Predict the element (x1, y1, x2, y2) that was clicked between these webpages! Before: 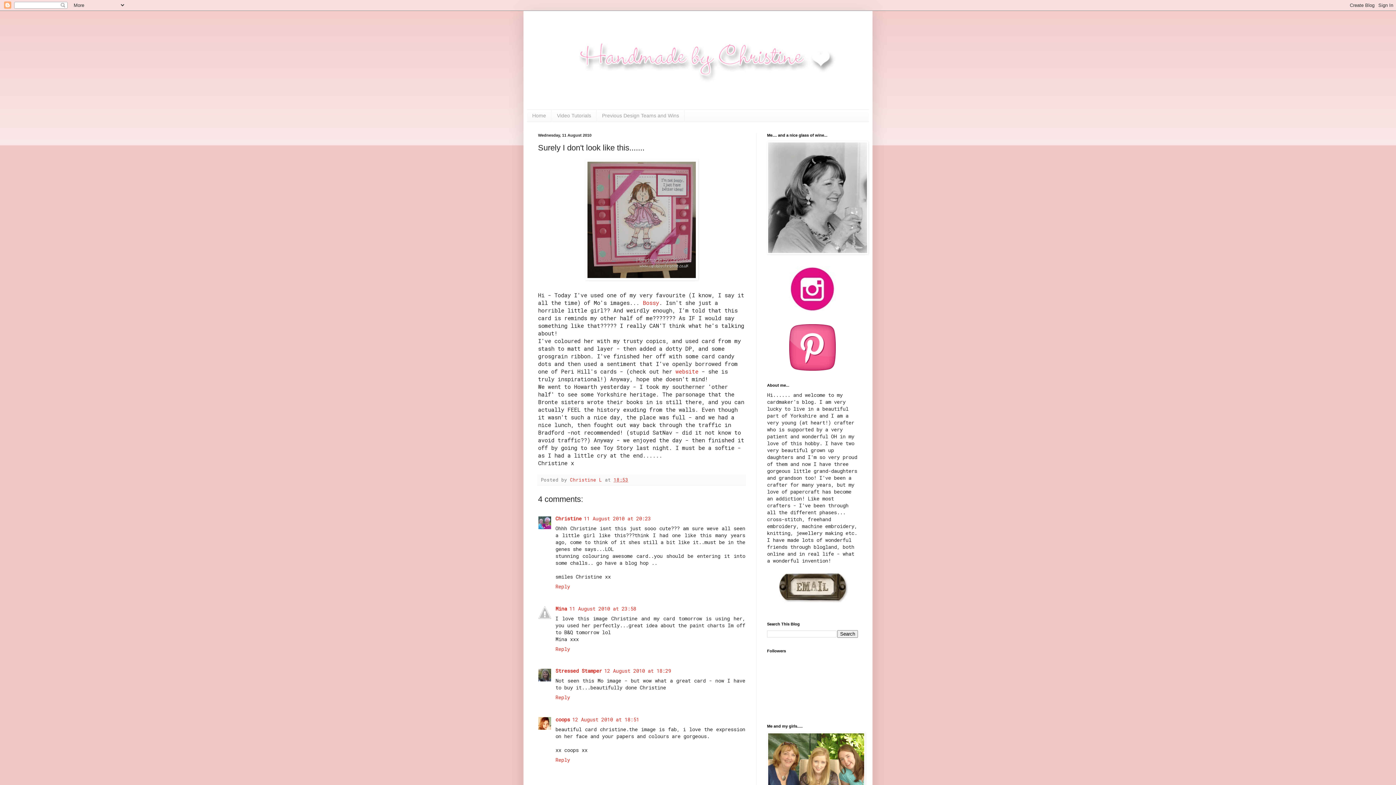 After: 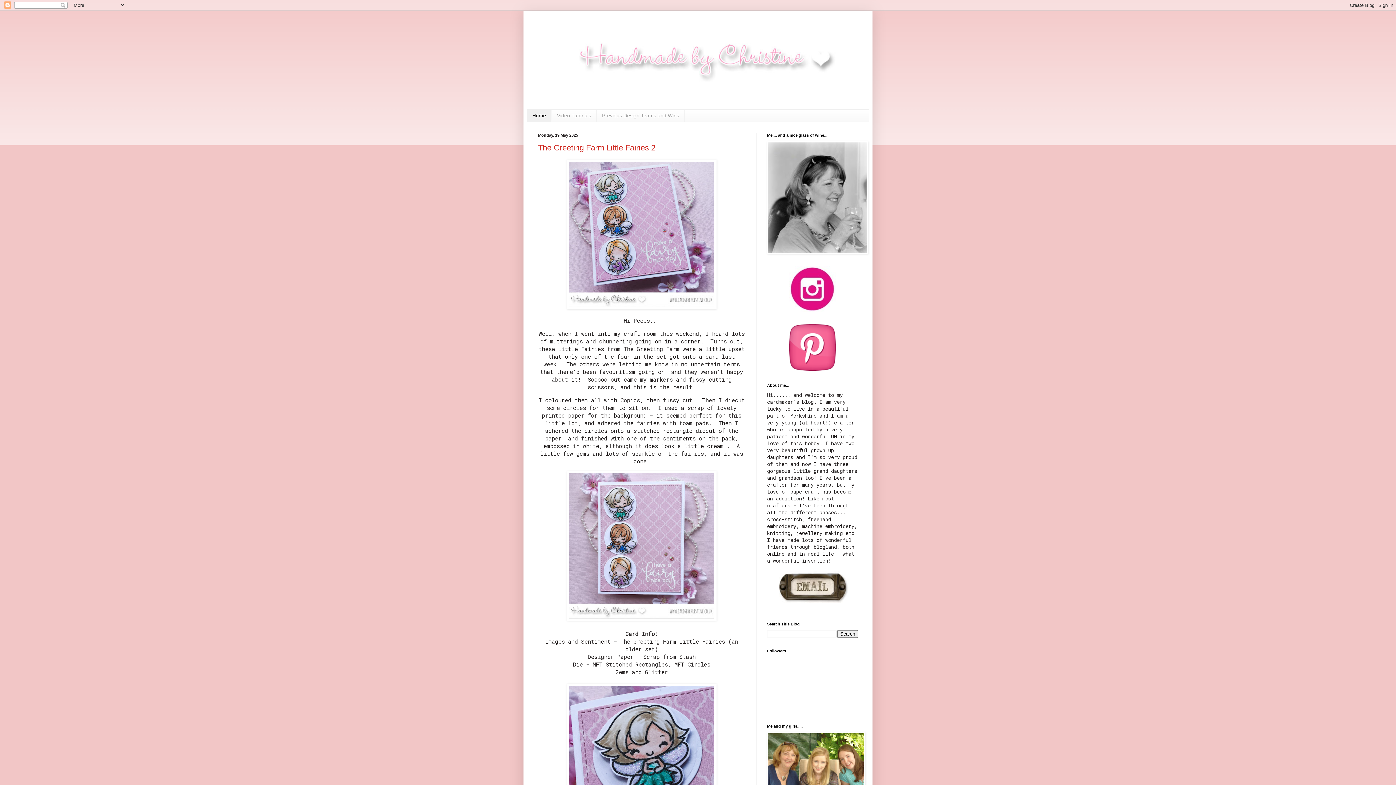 Action: label: Home bbox: (527, 109, 551, 121)